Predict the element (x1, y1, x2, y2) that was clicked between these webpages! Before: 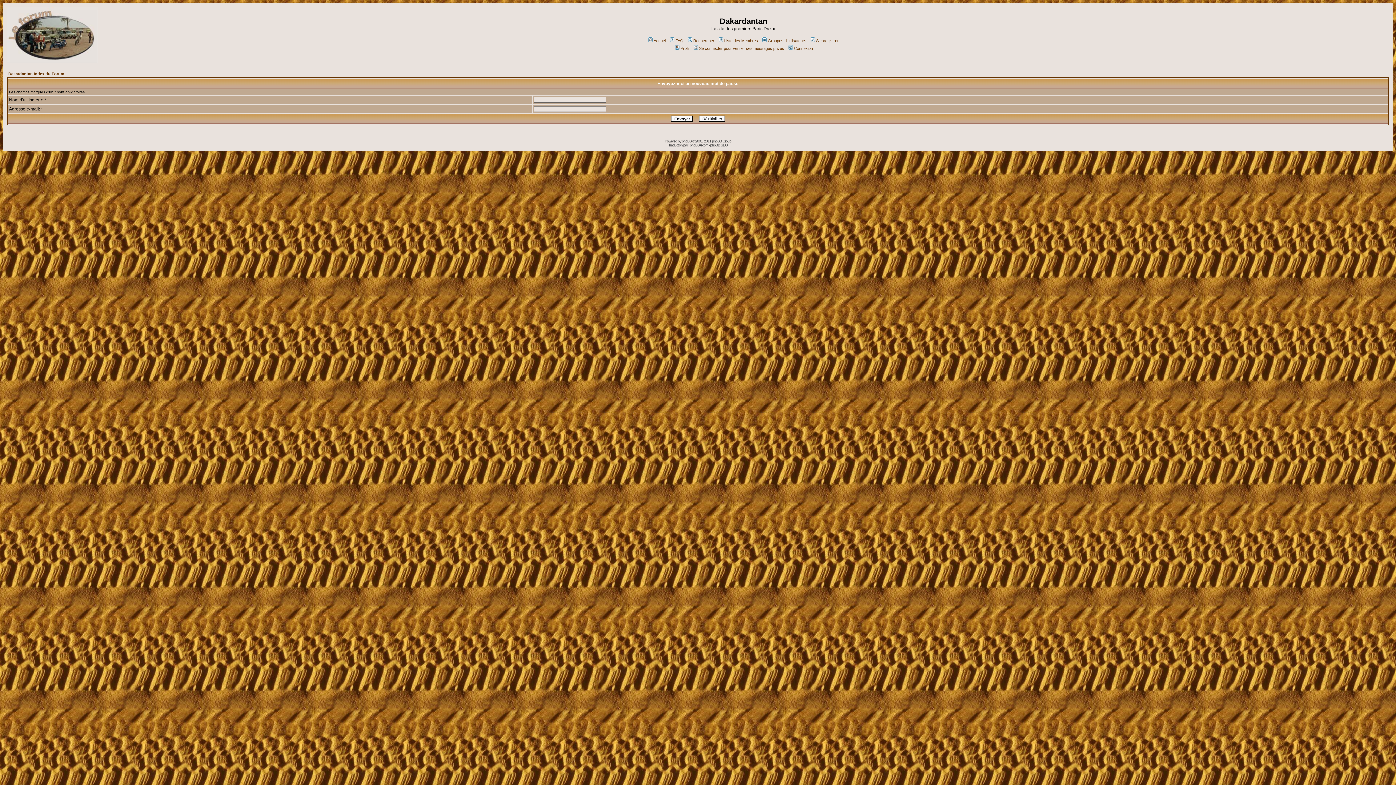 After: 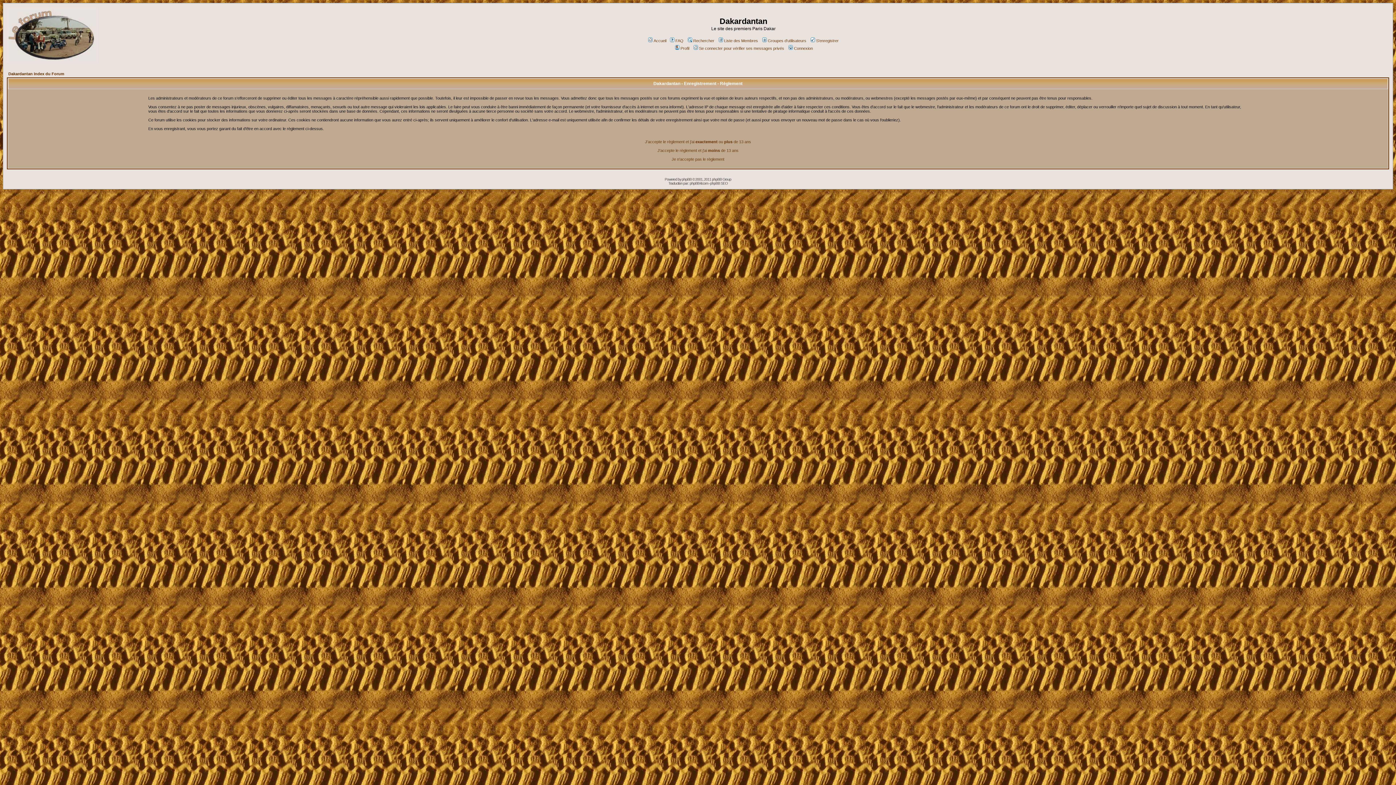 Action: bbox: (809, 38, 838, 42) label: S'enregistrer